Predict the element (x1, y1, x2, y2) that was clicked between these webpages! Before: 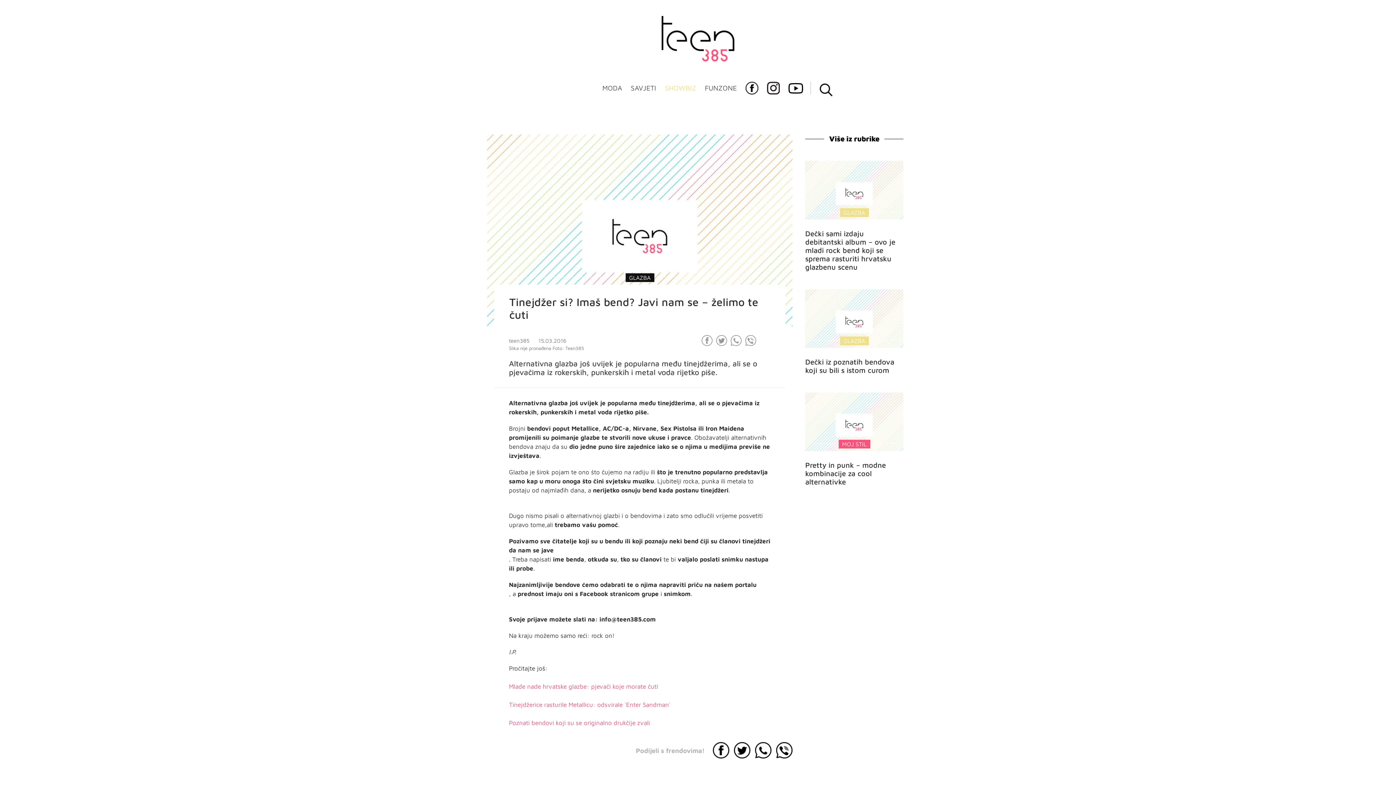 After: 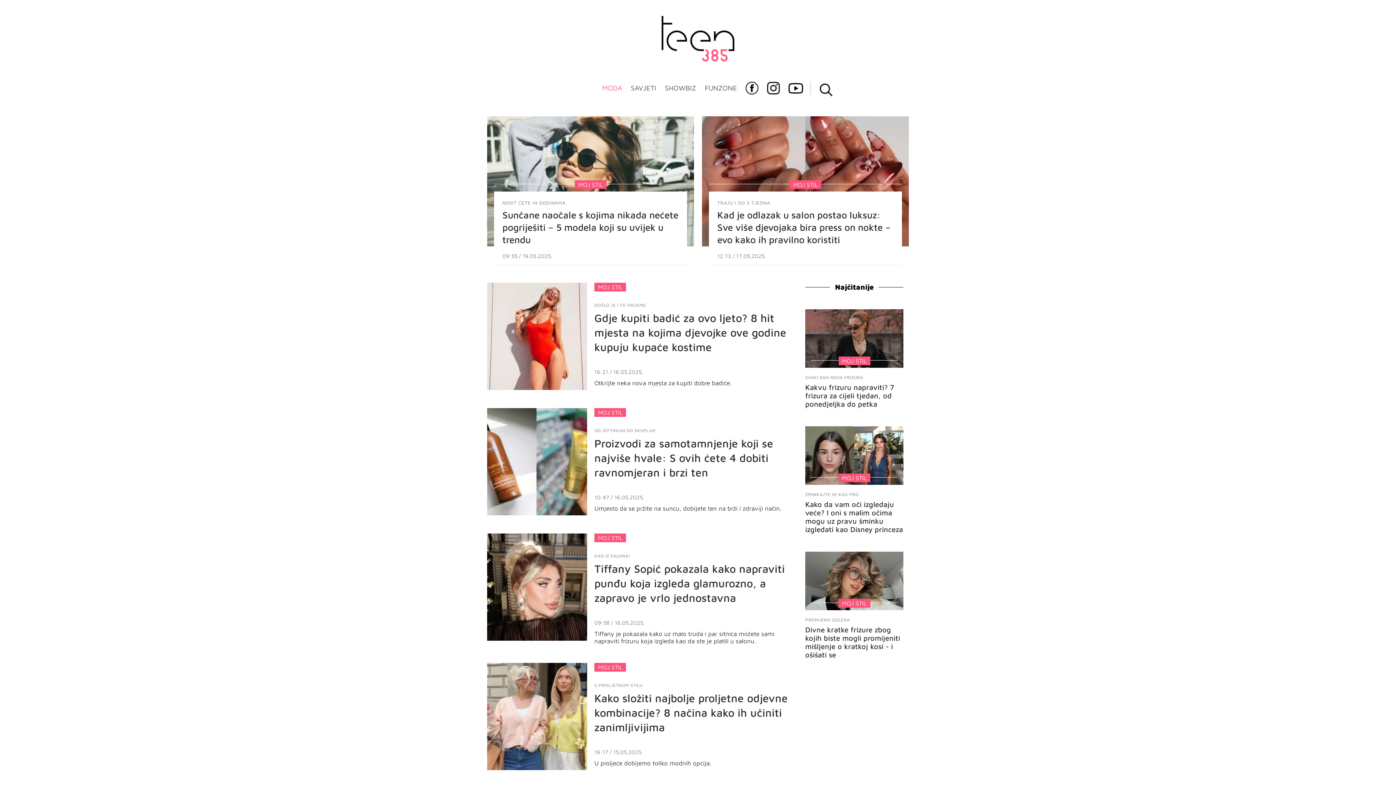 Action: label: MOJ STIL bbox: (838, 439, 870, 448)